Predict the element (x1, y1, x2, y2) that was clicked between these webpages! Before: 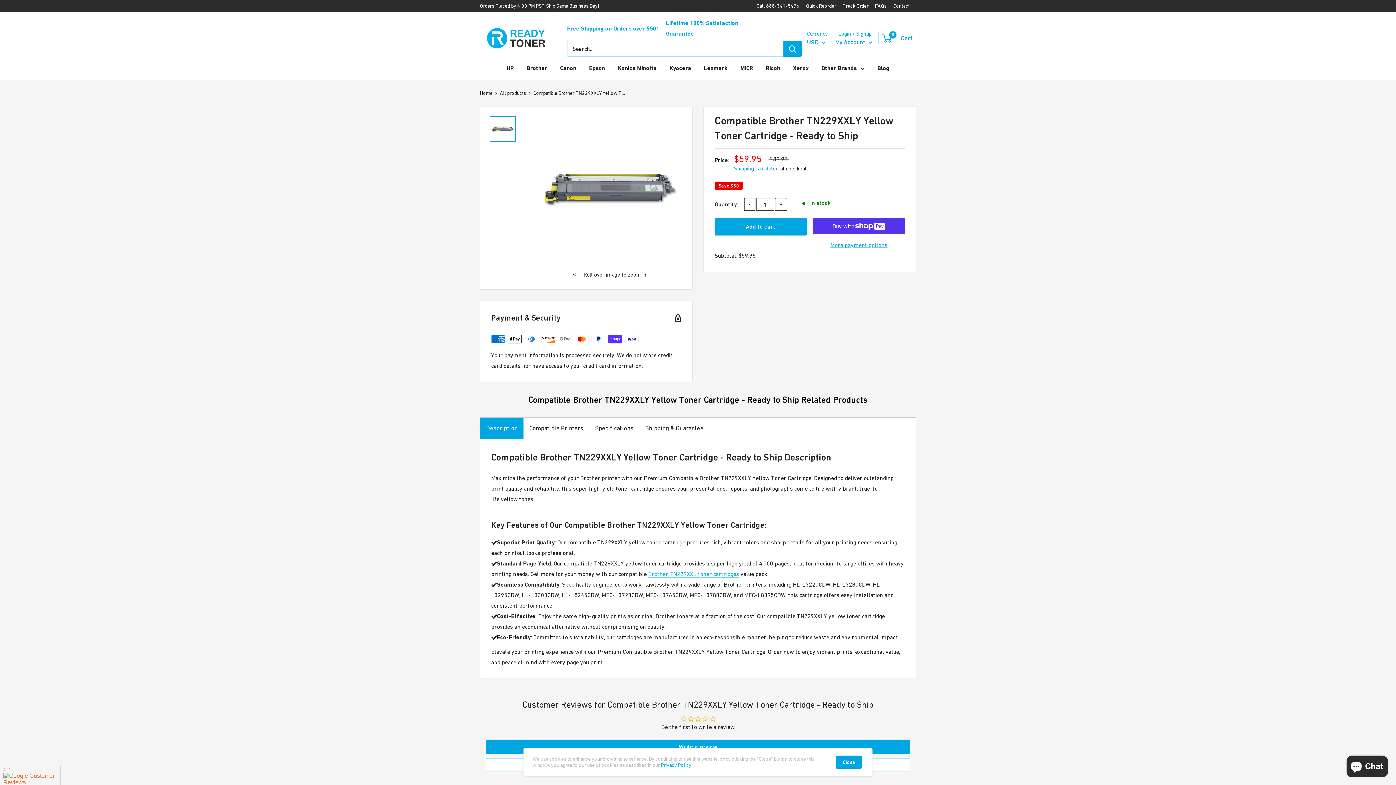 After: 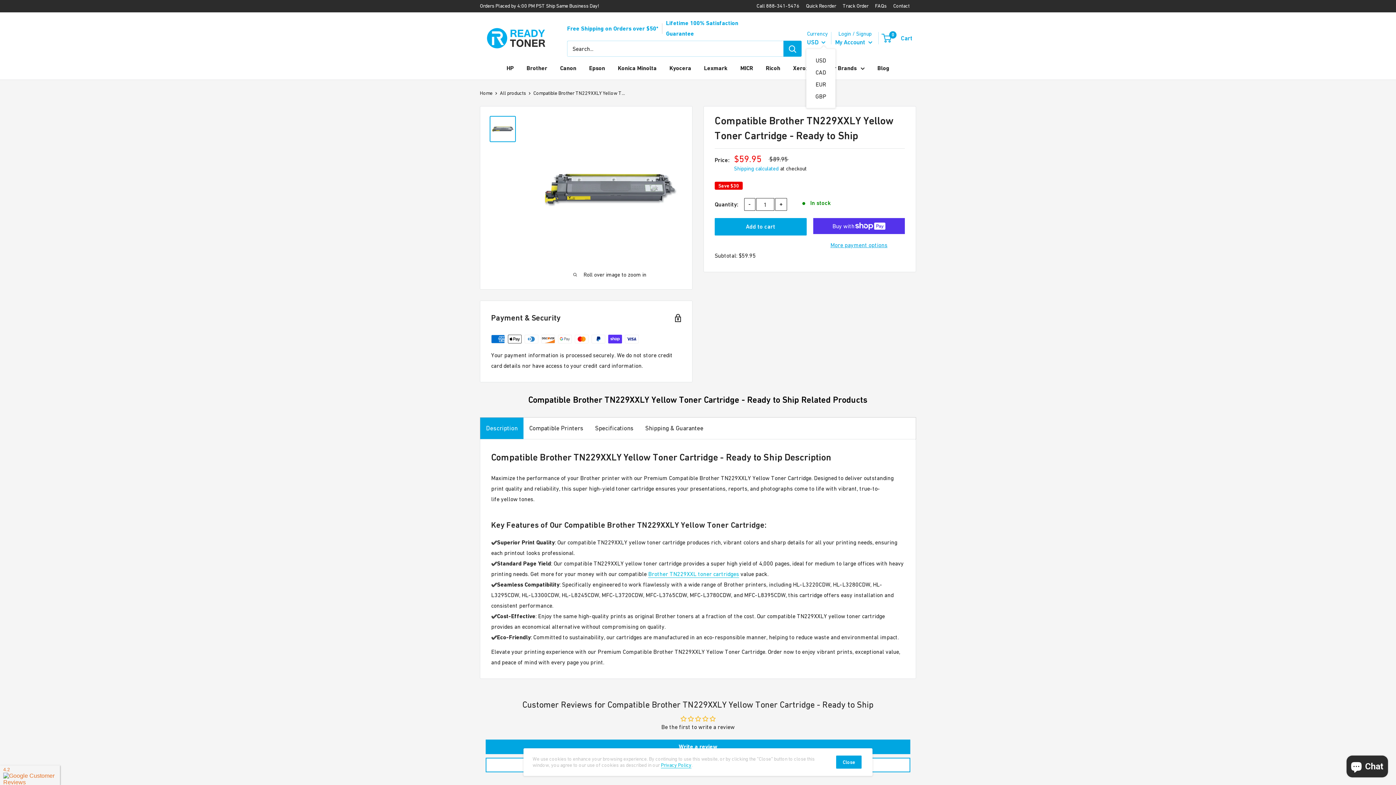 Action: label: USD  bbox: (807, 36, 825, 47)